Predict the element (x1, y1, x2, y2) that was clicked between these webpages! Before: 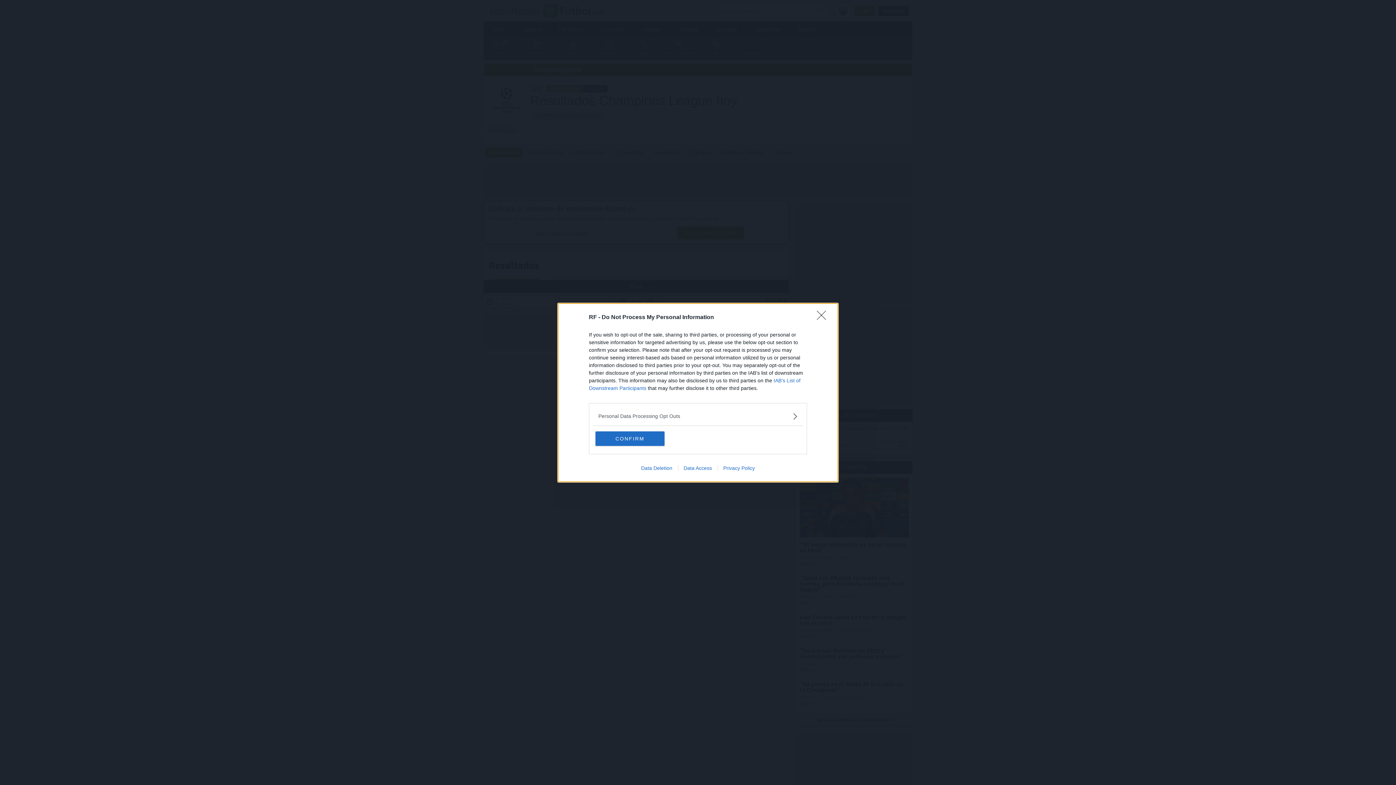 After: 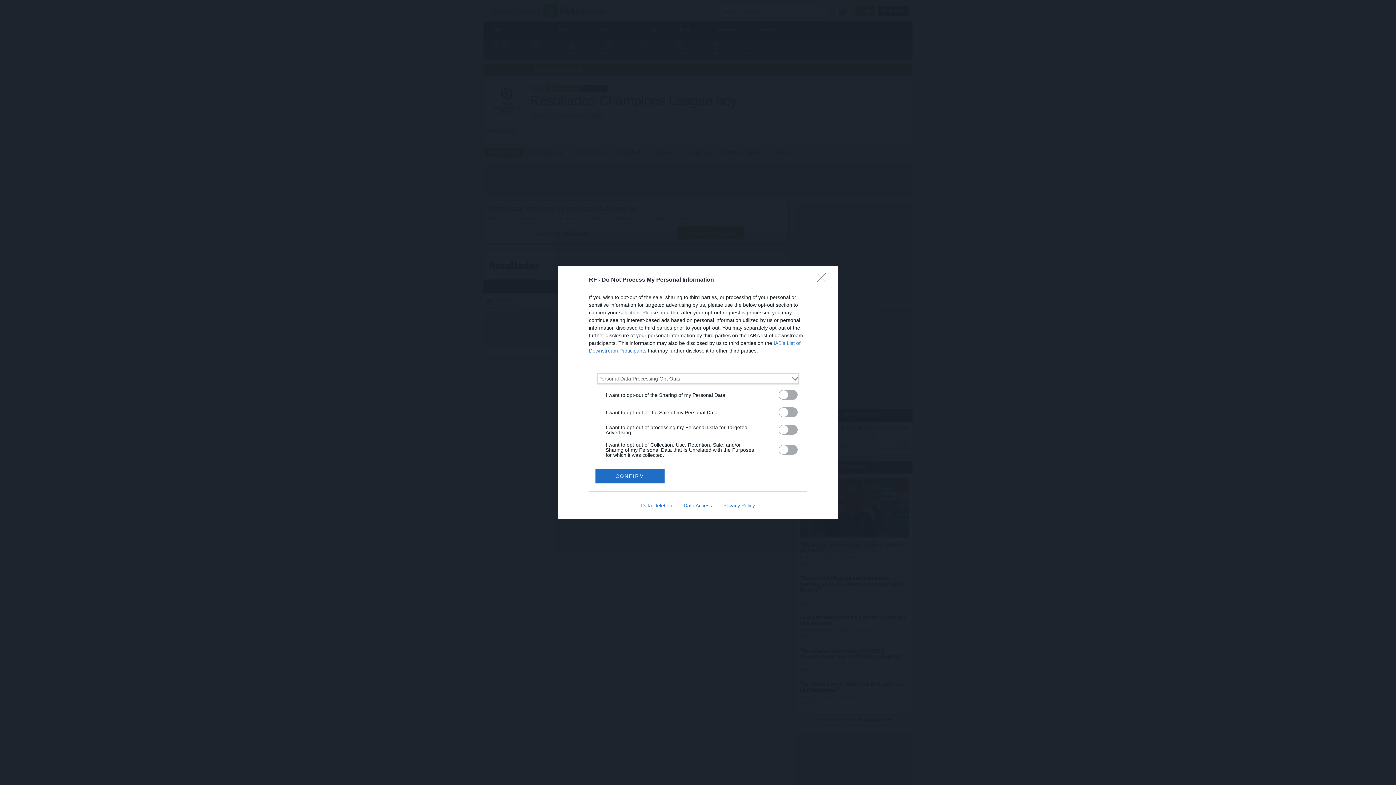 Action: bbox: (598, 412, 797, 420) label: Opt-Outs